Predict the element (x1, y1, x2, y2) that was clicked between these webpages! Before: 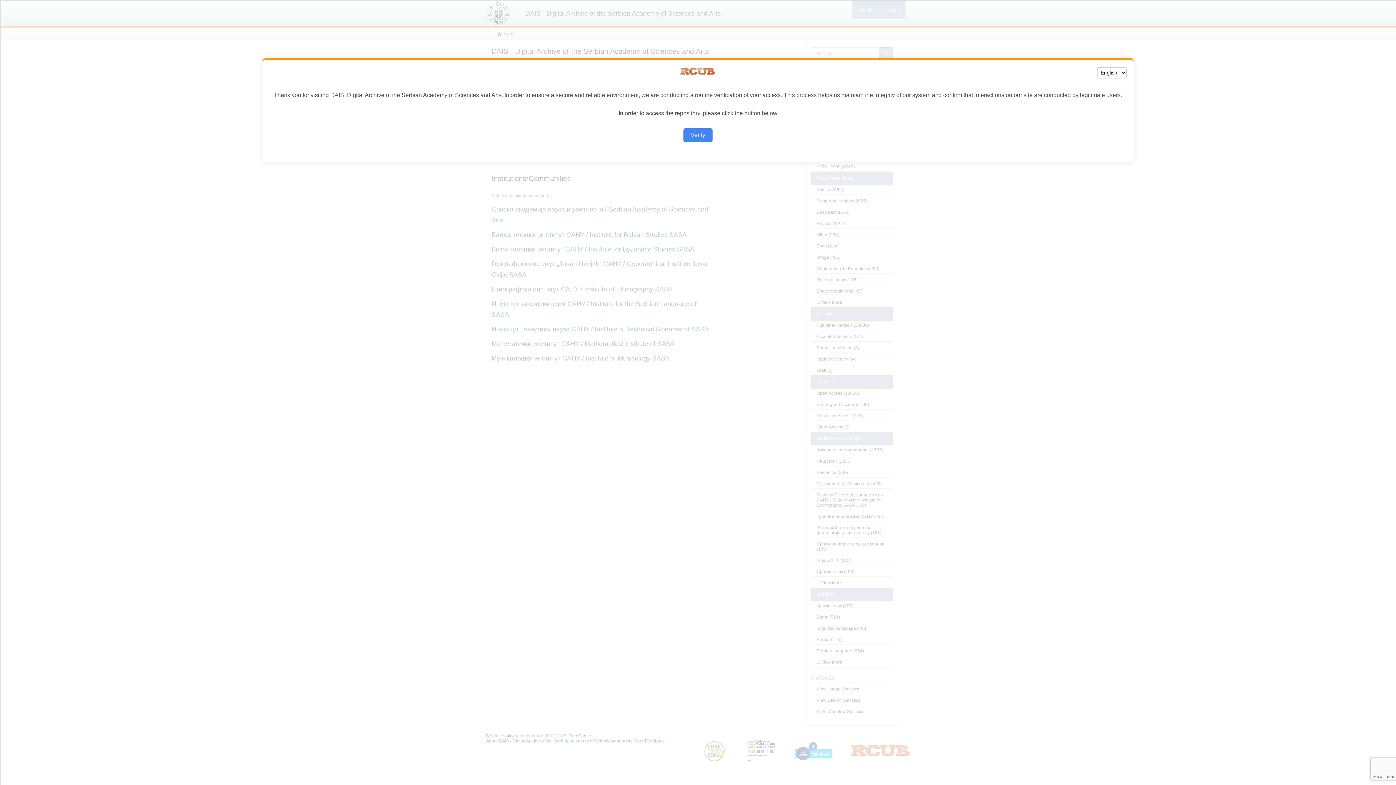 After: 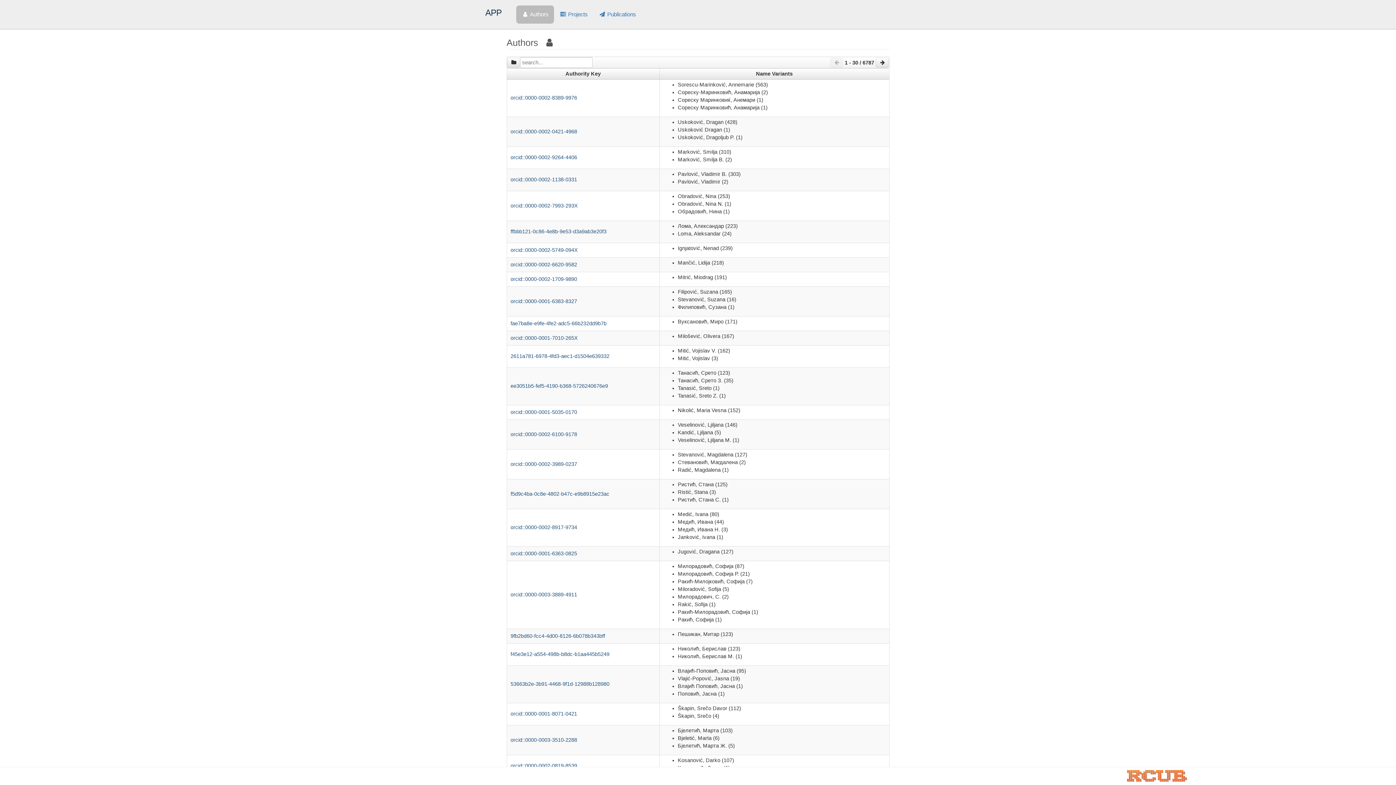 Action: label: Verify bbox: (683, 128, 712, 142)